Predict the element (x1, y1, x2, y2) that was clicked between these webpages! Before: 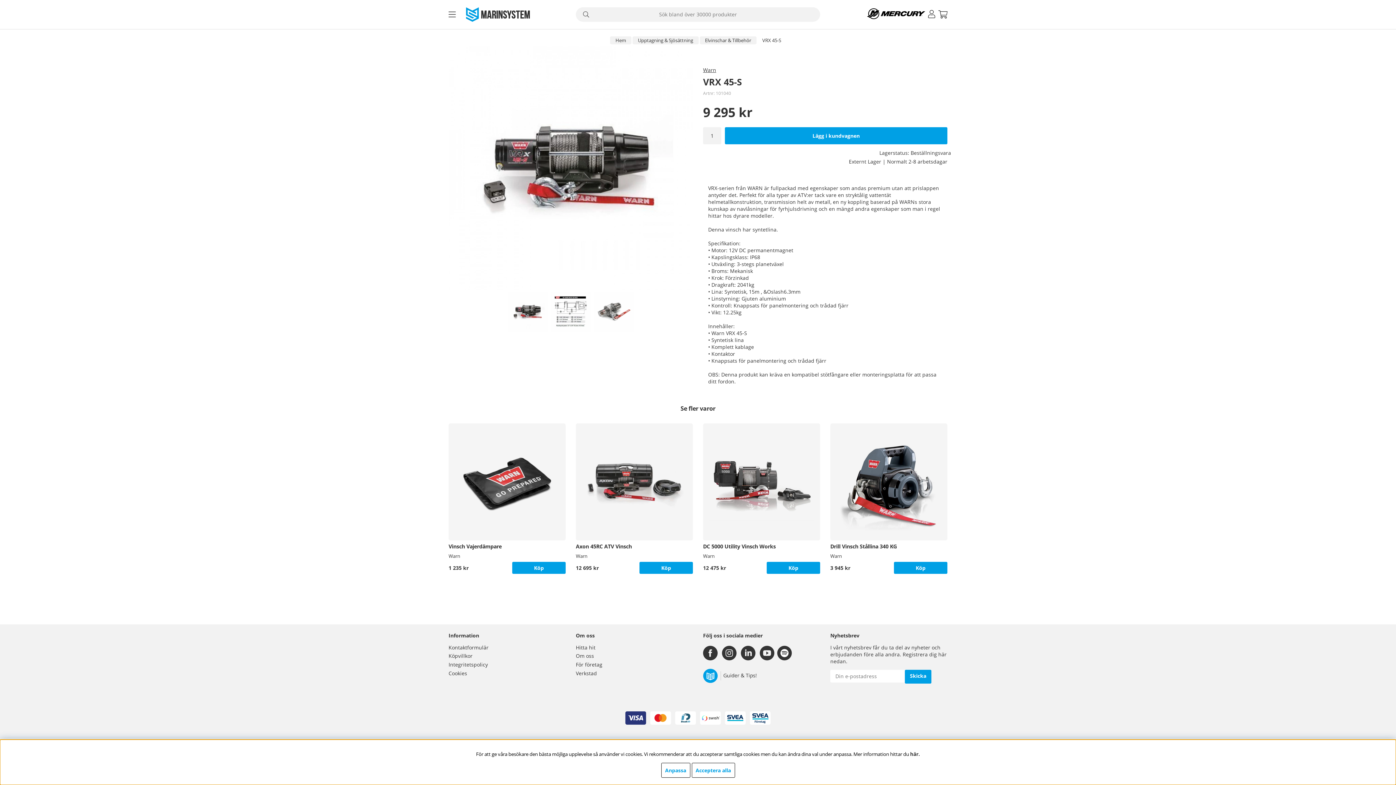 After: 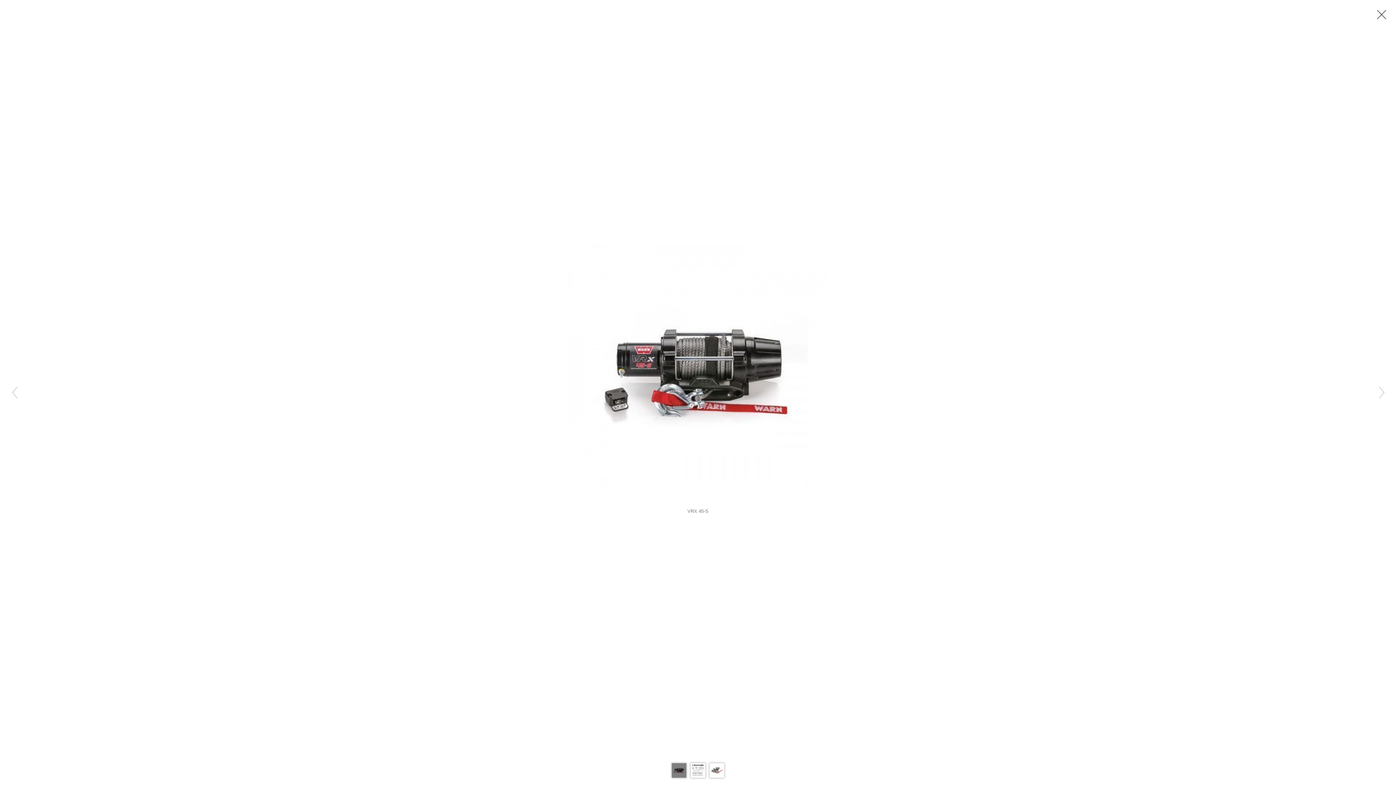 Action: bbox: (448, 164, 693, 171)